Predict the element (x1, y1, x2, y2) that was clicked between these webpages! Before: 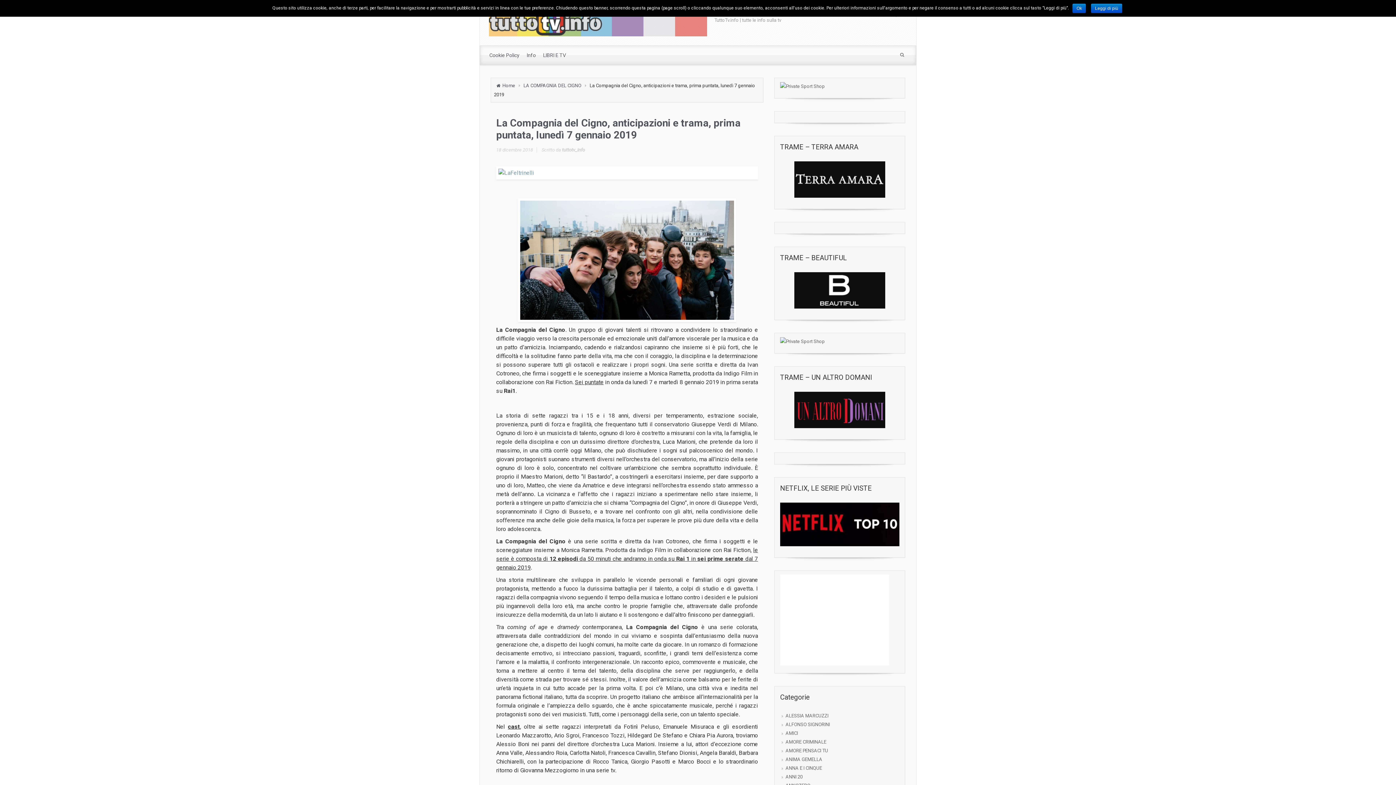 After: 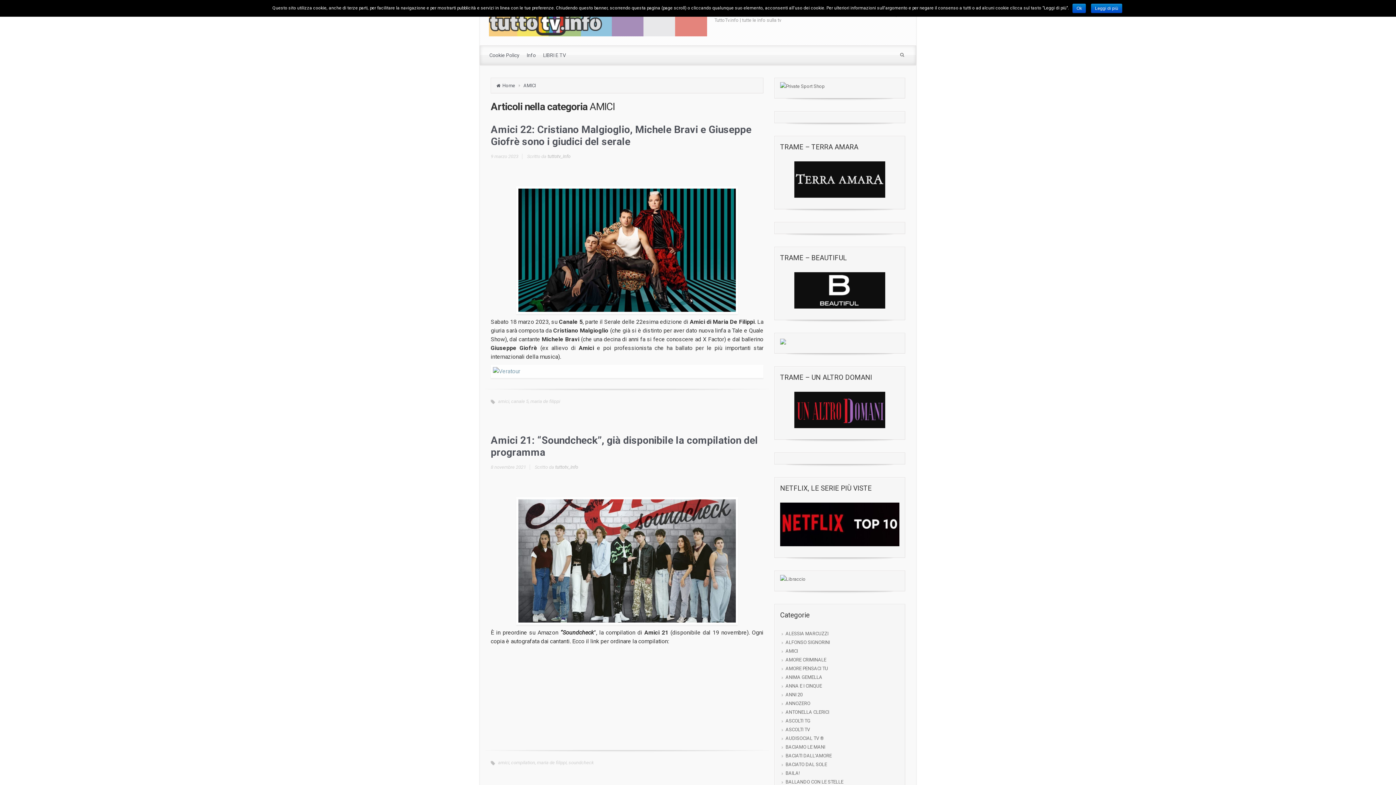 Action: bbox: (785, 729, 798, 737) label: AMICI